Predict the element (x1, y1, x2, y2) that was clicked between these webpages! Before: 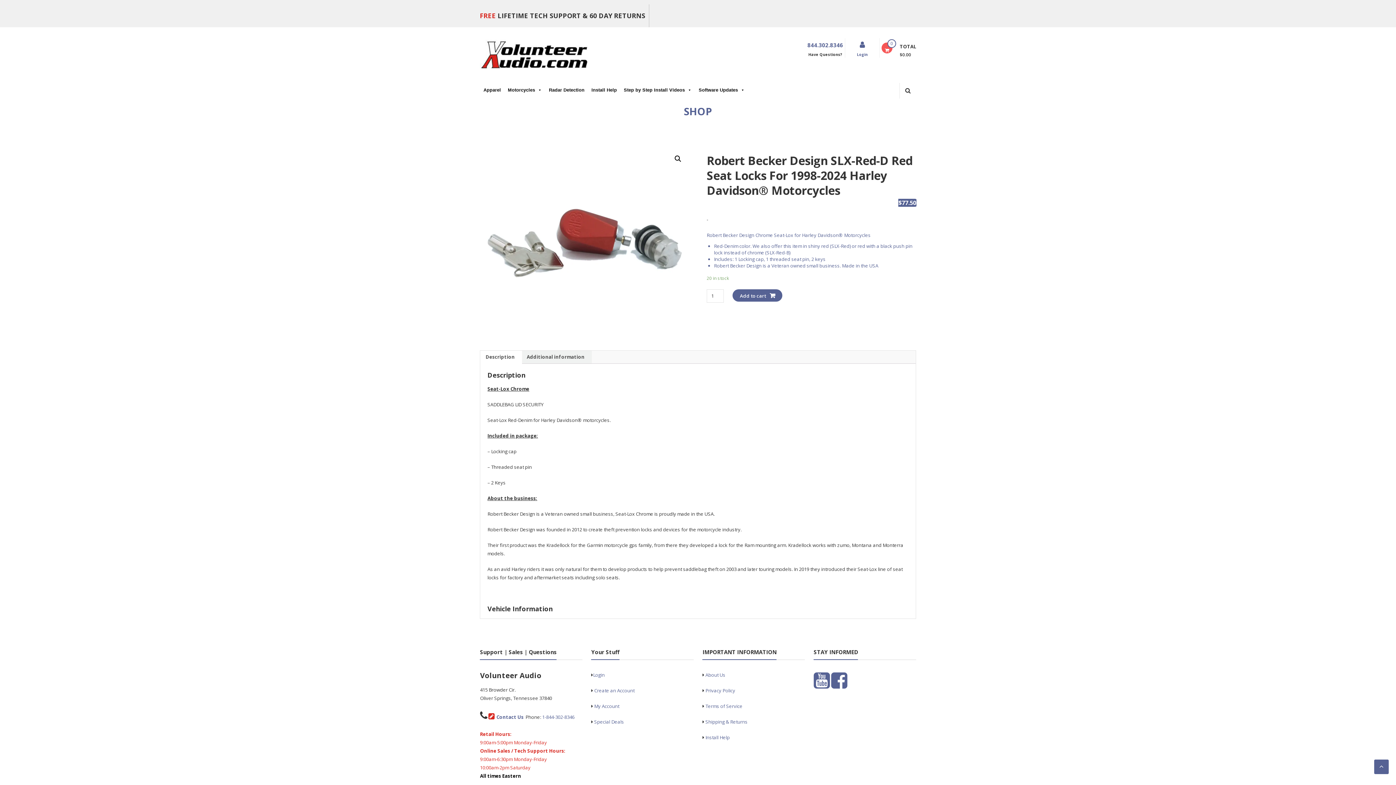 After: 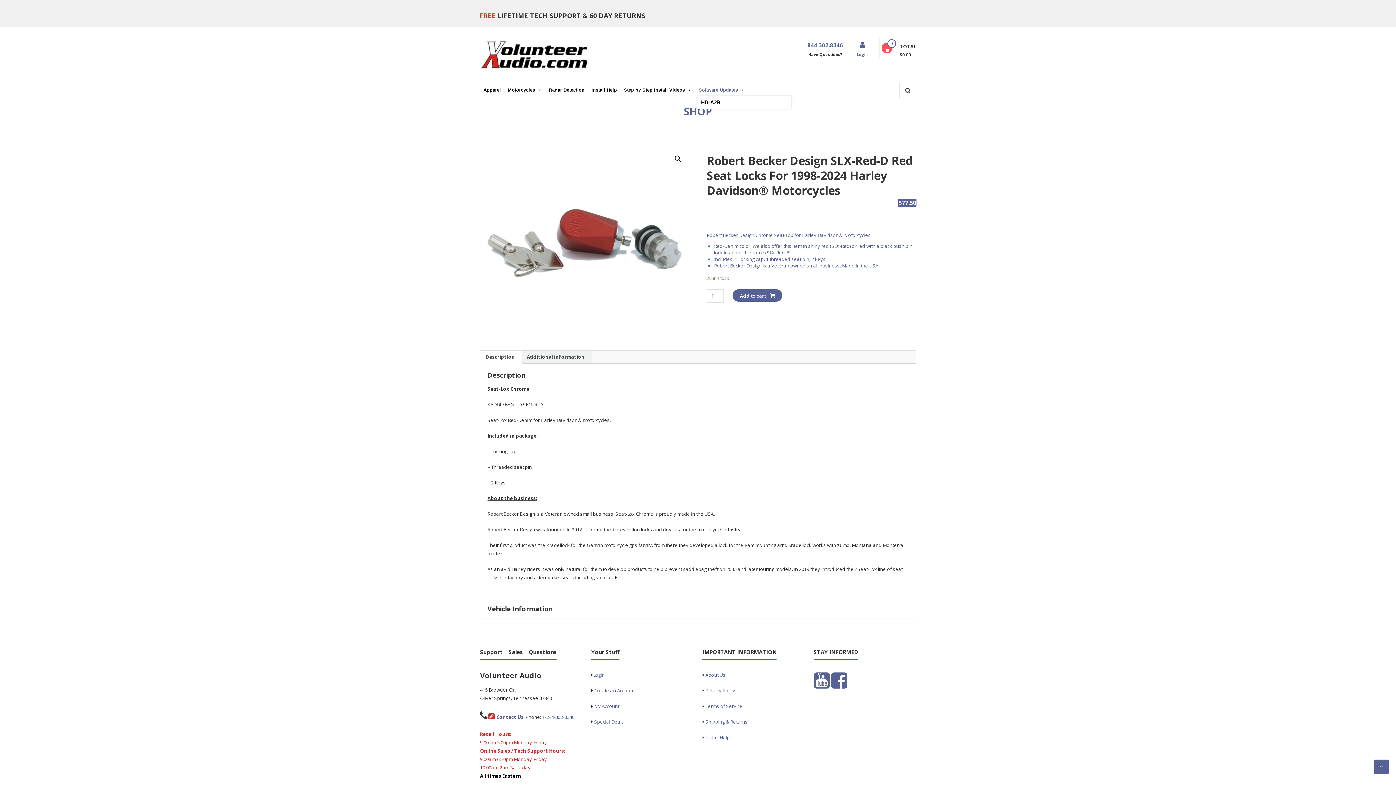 Action: bbox: (697, 84, 745, 95) label: Software Updates